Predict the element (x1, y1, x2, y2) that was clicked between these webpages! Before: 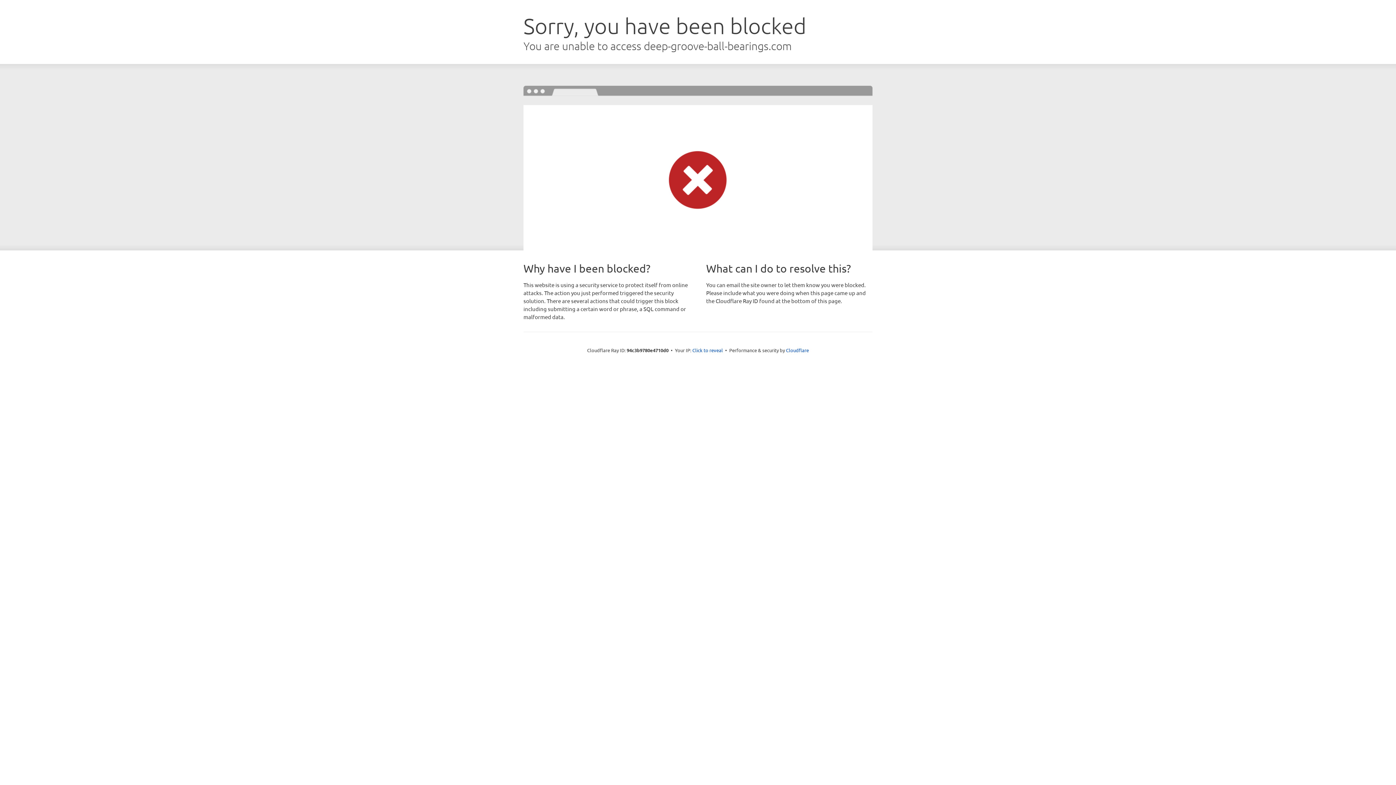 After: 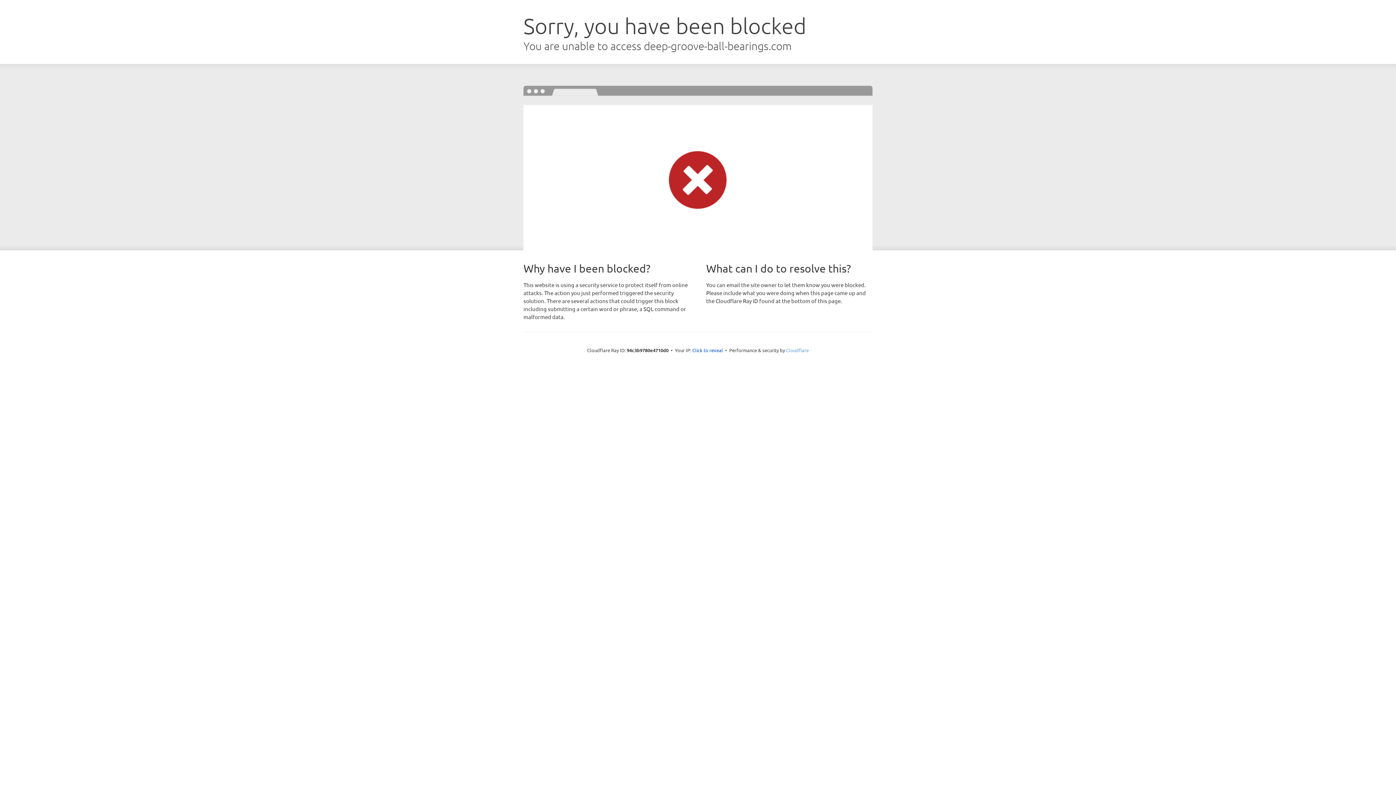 Action: bbox: (786, 347, 809, 353) label: Cloudflare